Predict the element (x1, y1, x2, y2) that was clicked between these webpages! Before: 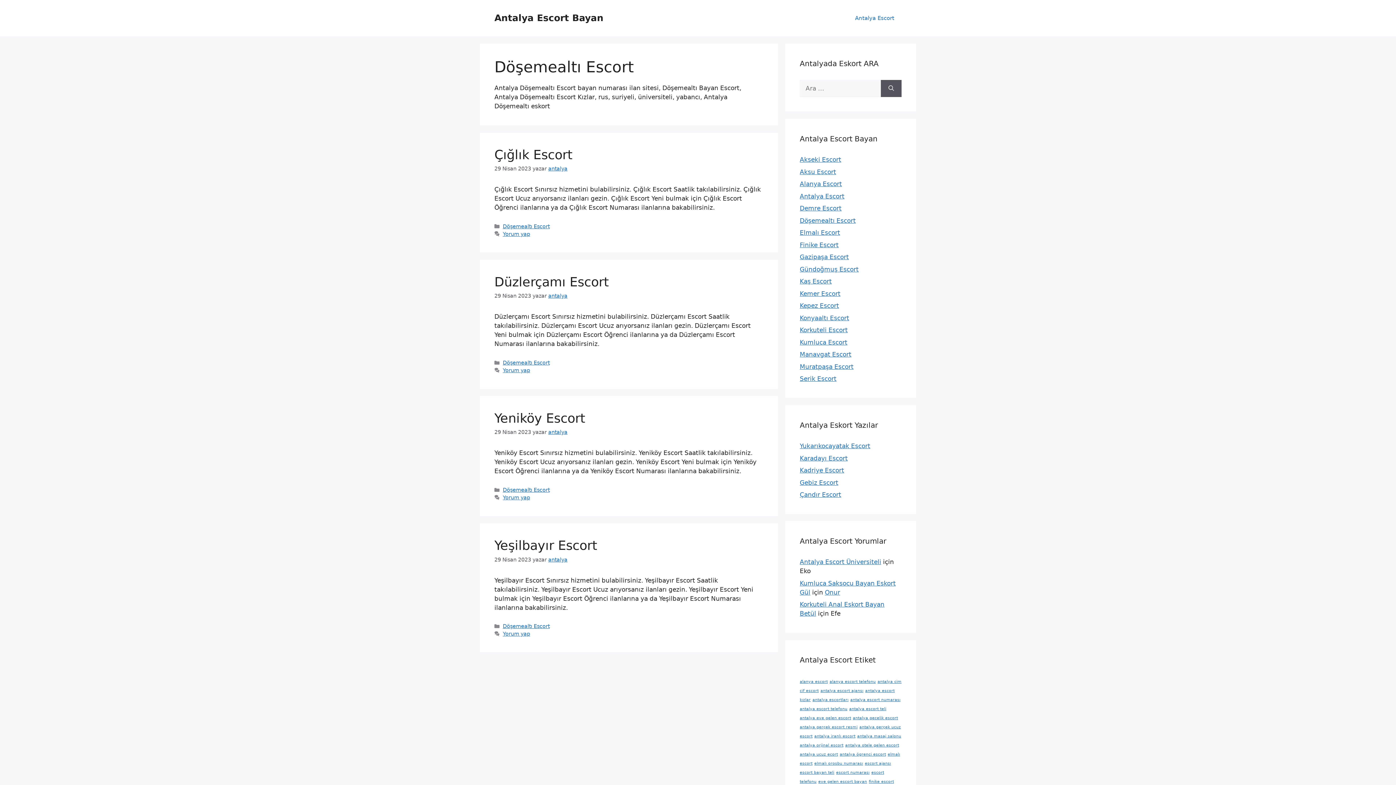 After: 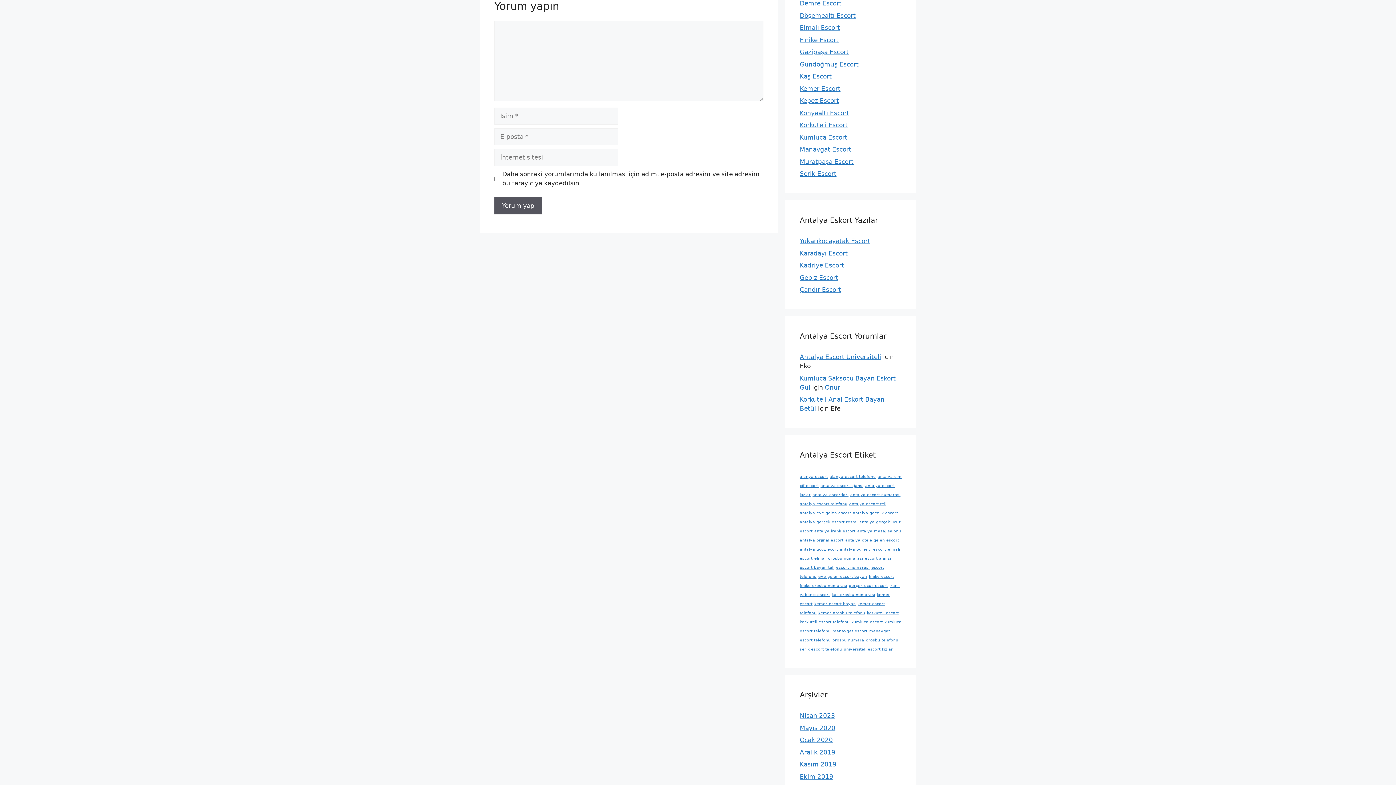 Action: bbox: (502, 367, 530, 373) label: Yorum yap